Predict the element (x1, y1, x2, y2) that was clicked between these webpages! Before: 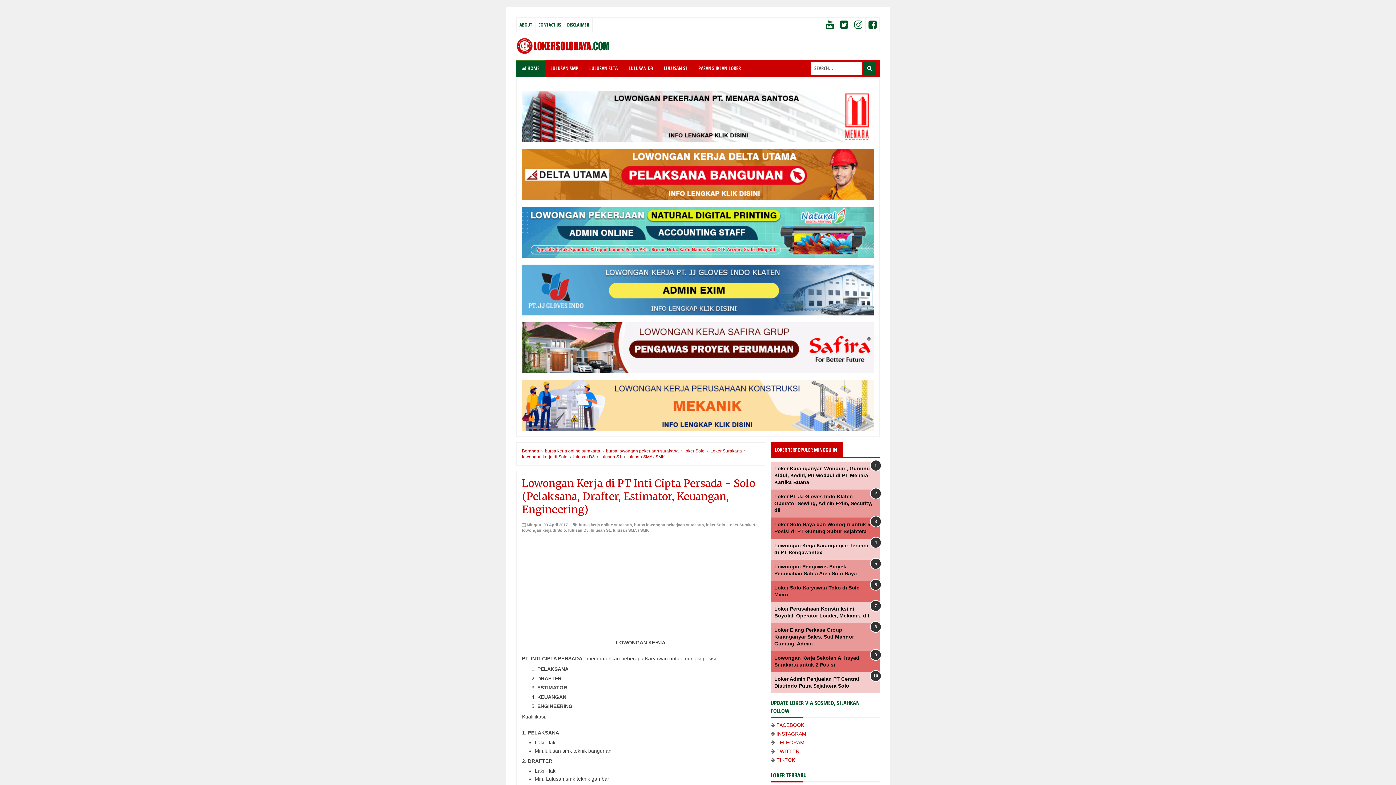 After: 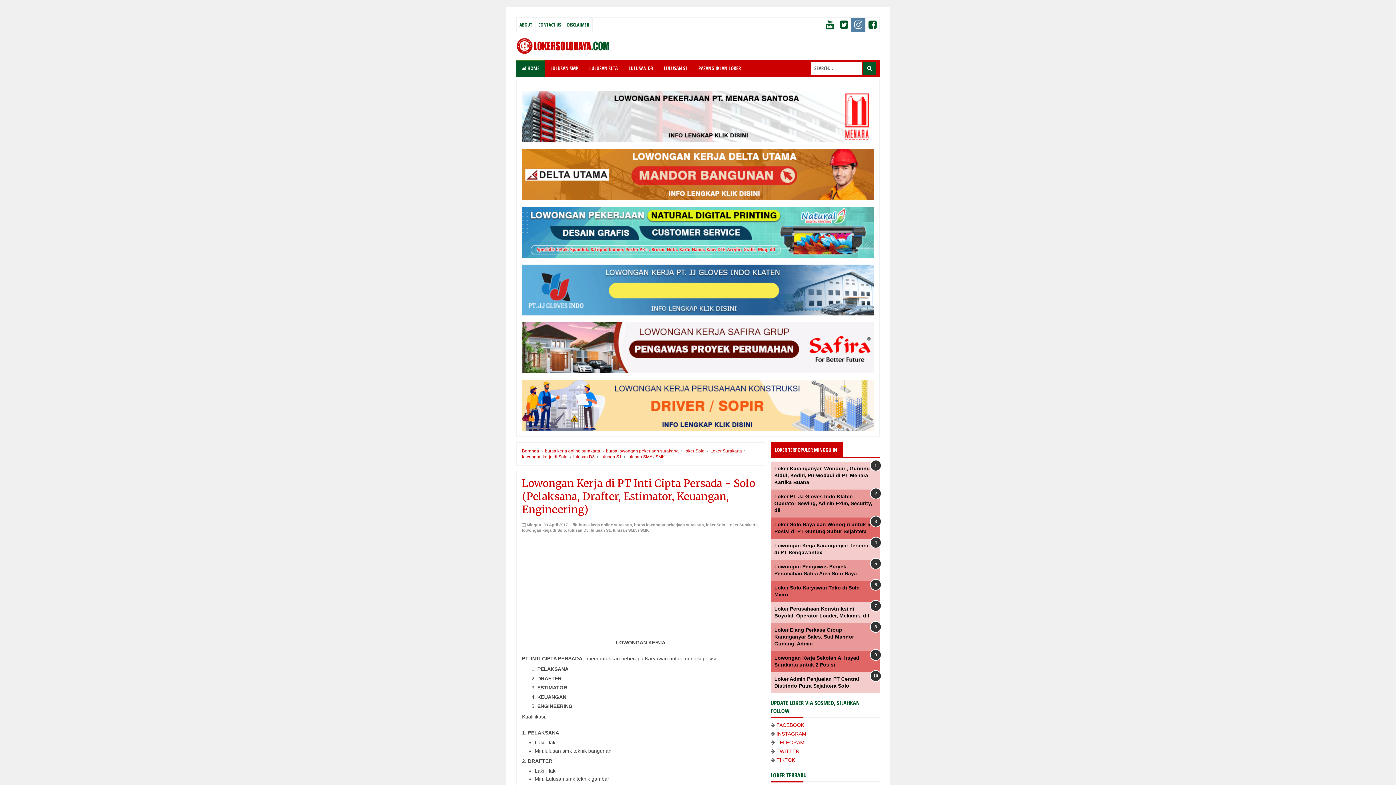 Action: bbox: (851, 17, 865, 31)